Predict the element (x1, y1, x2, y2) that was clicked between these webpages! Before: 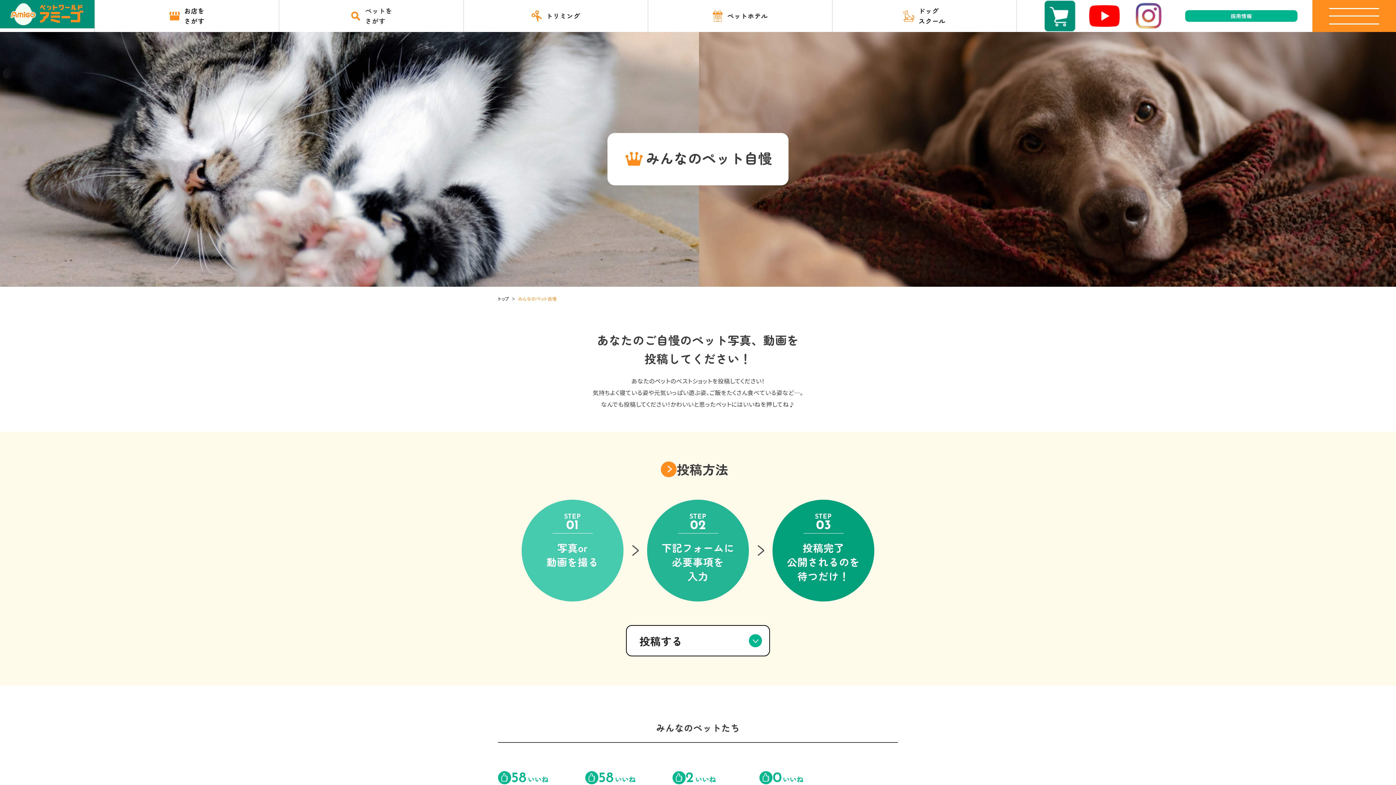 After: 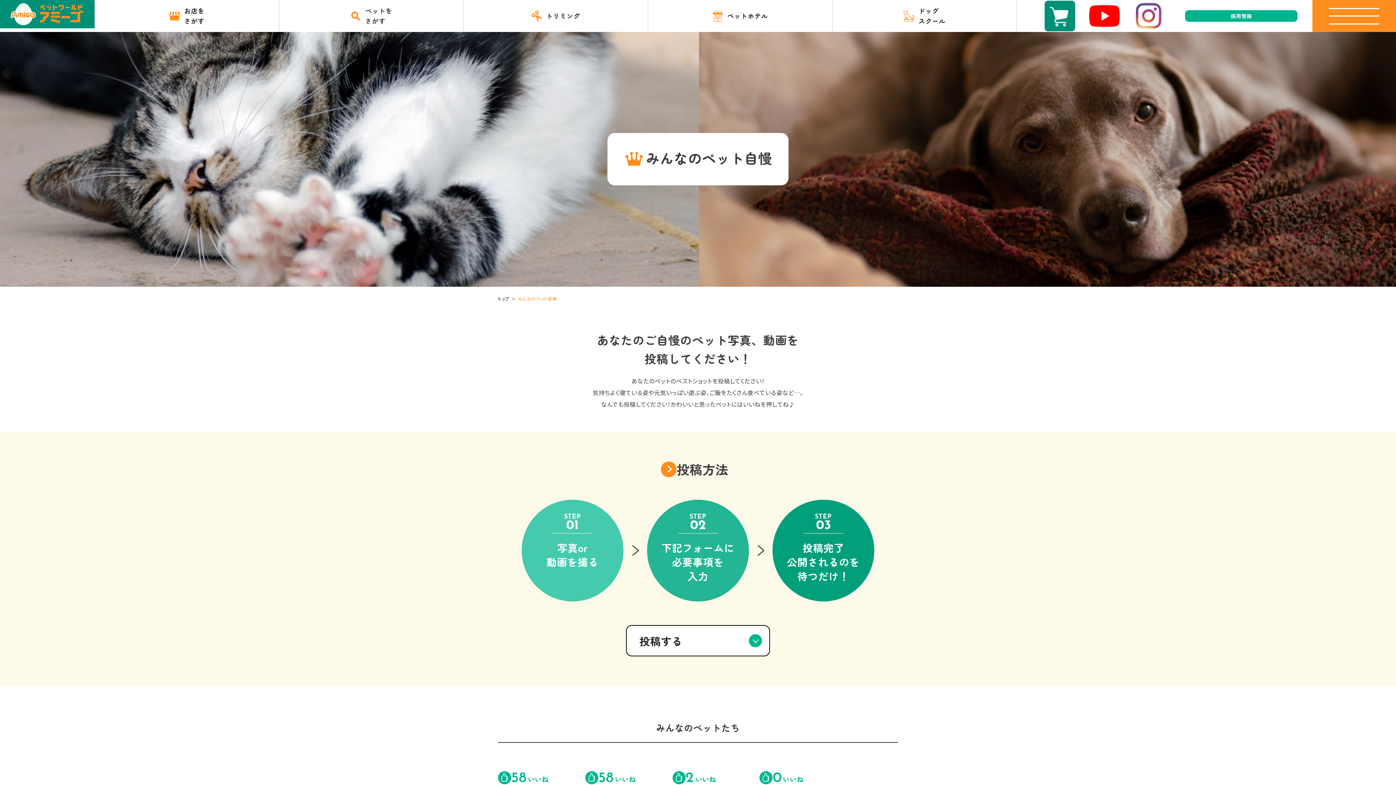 Action: bbox: (1088, 0, 1120, 31)